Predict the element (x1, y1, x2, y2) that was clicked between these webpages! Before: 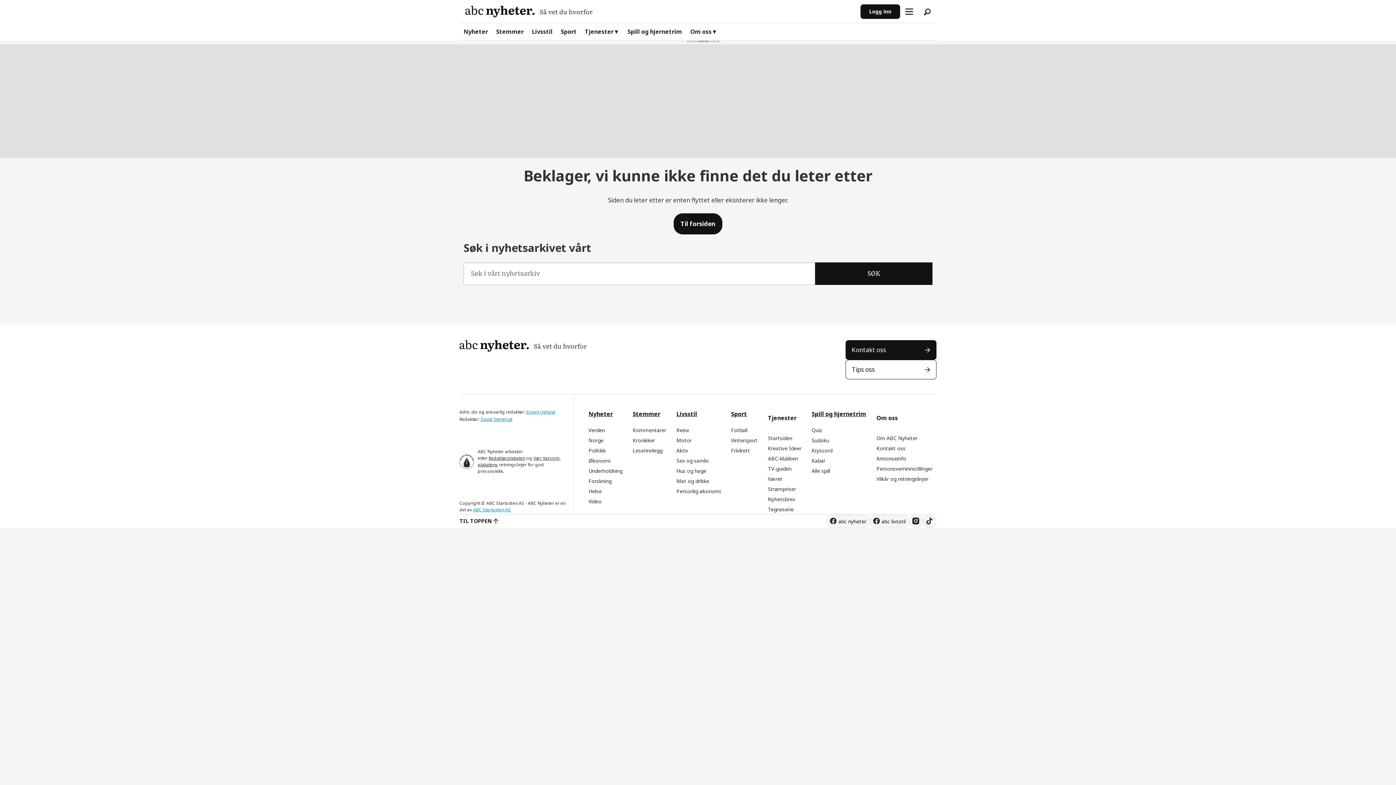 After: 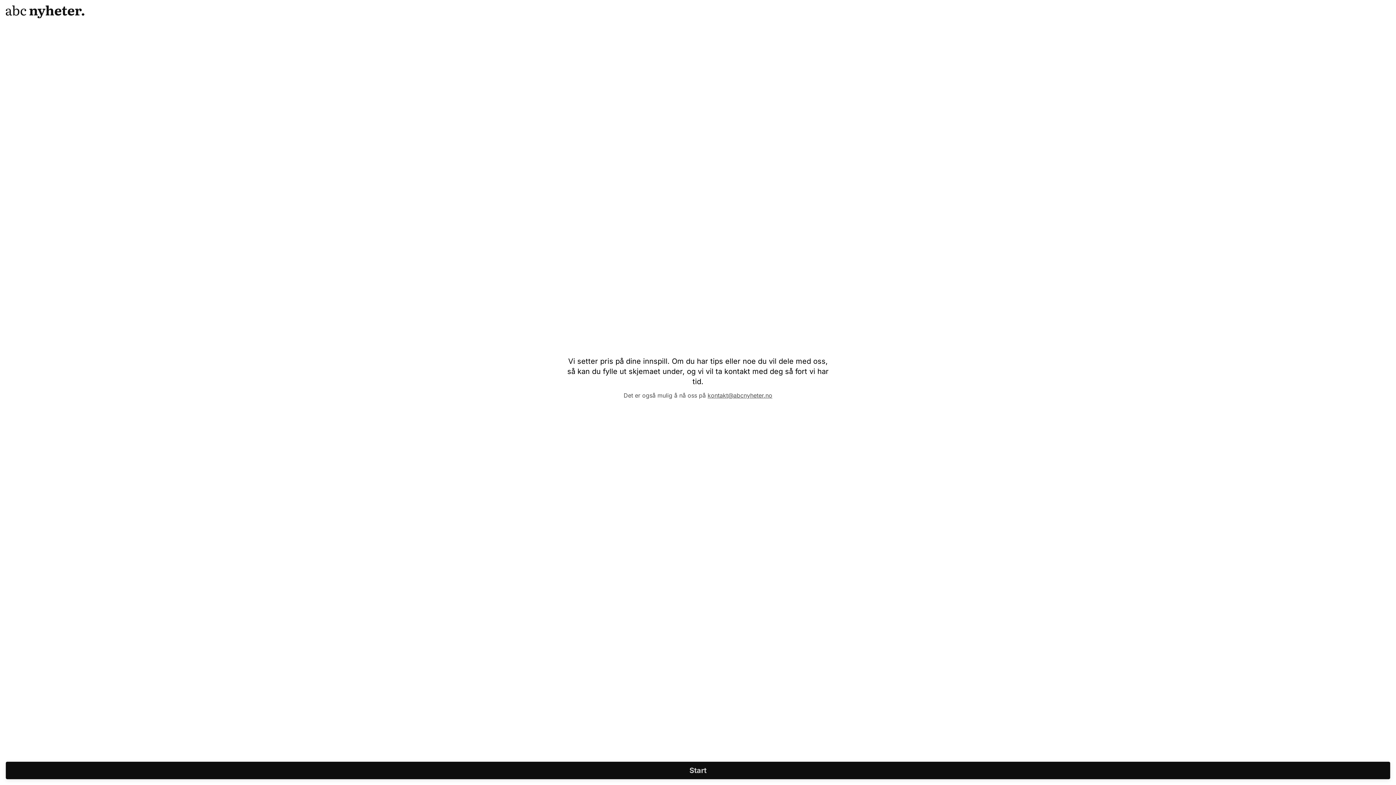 Action: bbox: (845, 359, 936, 379) label: Tips oss